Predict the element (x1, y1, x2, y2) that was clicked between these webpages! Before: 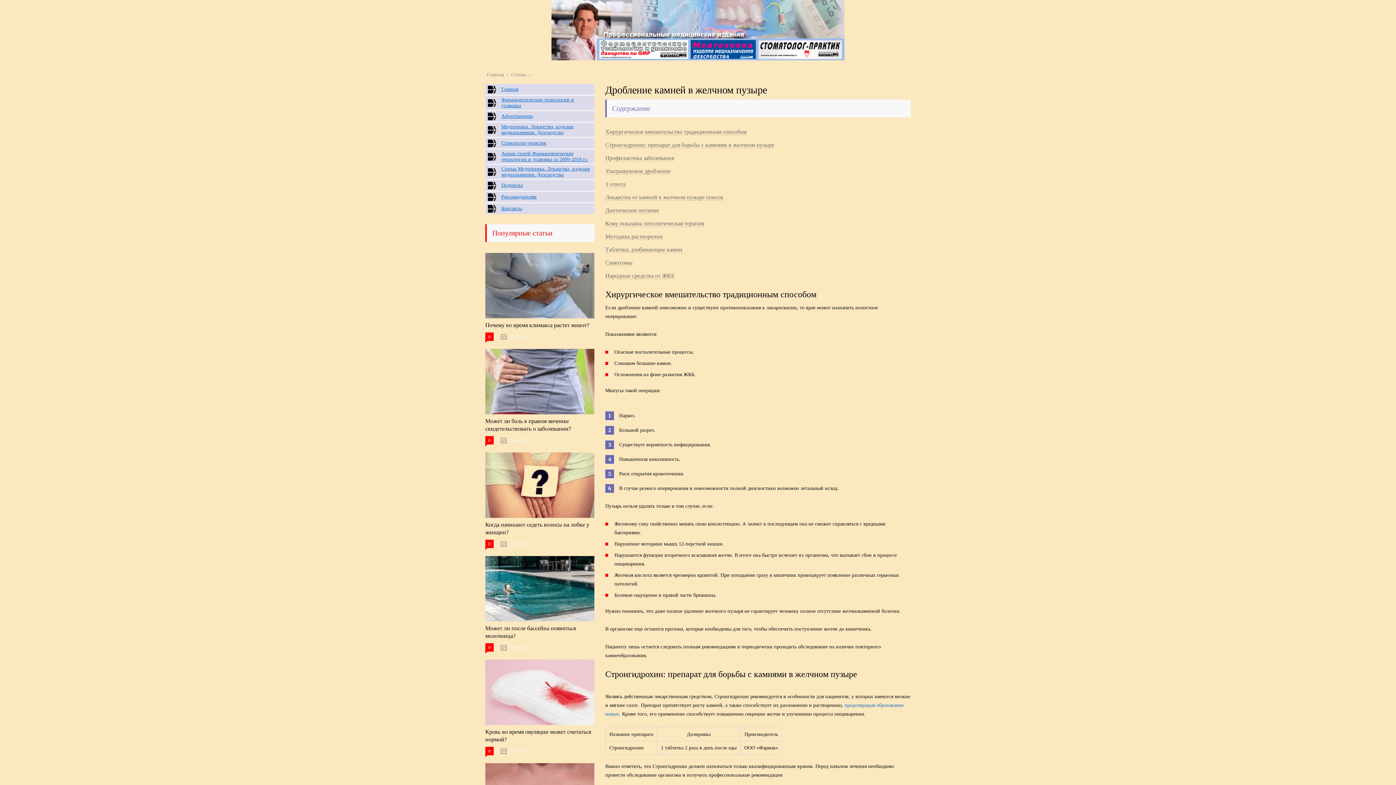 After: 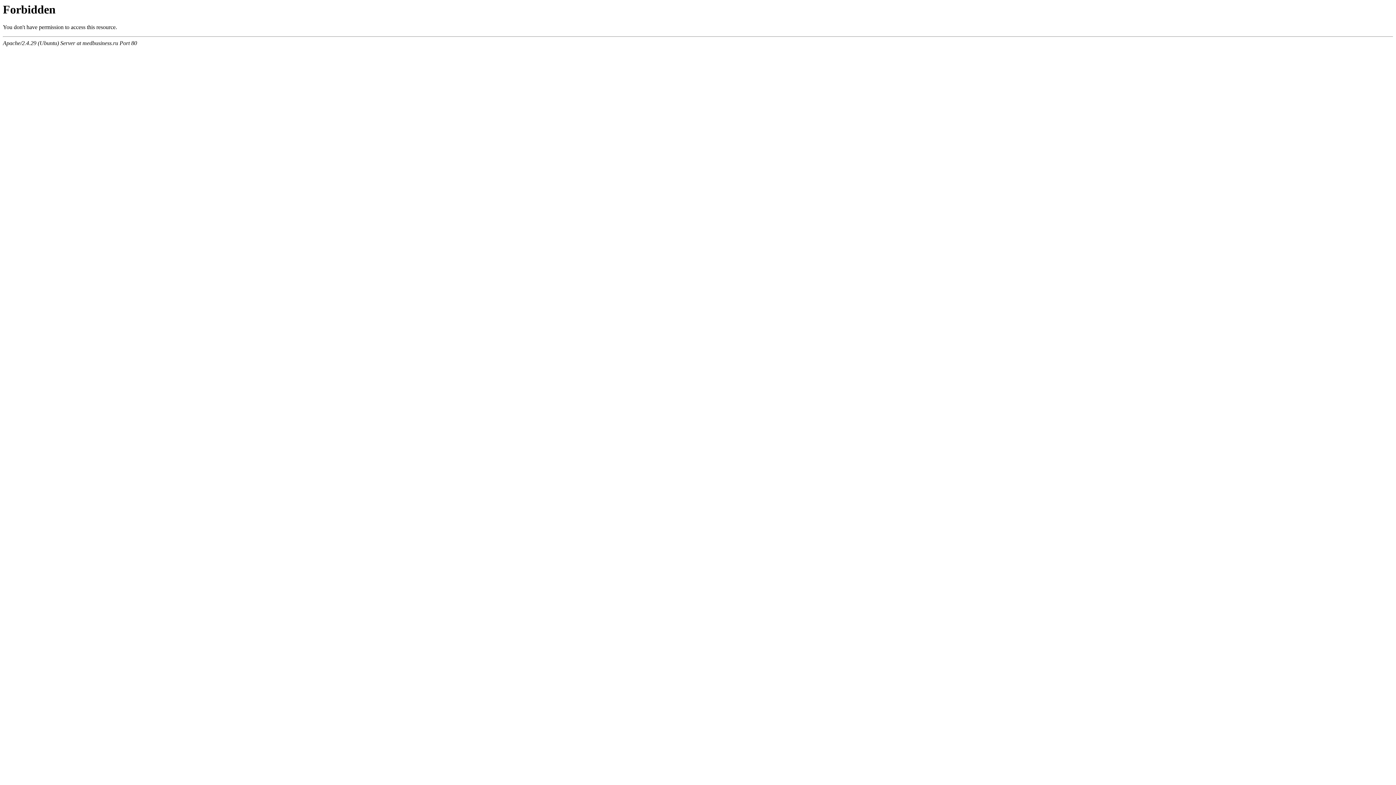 Action: label: Стоматолог-практик bbox: (501, 140, 546, 146)